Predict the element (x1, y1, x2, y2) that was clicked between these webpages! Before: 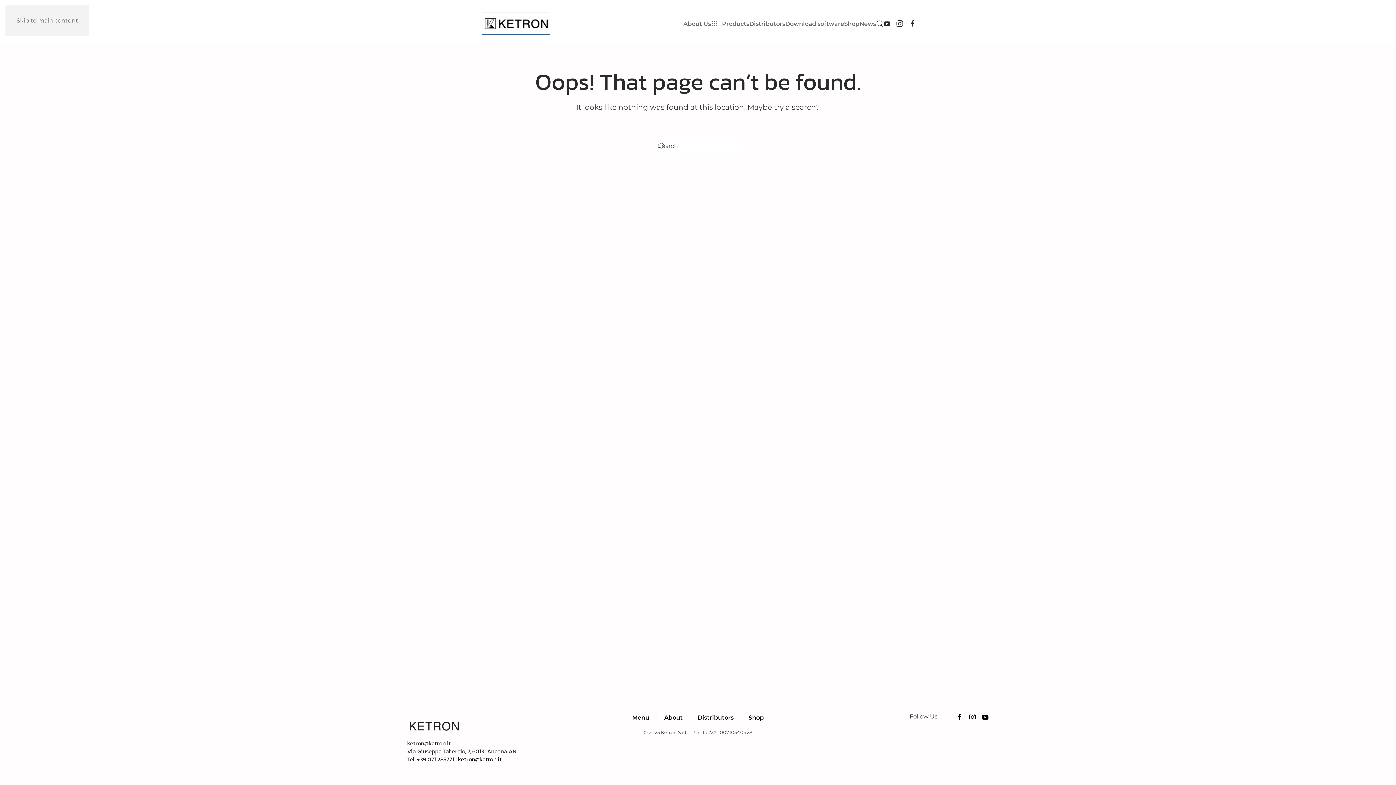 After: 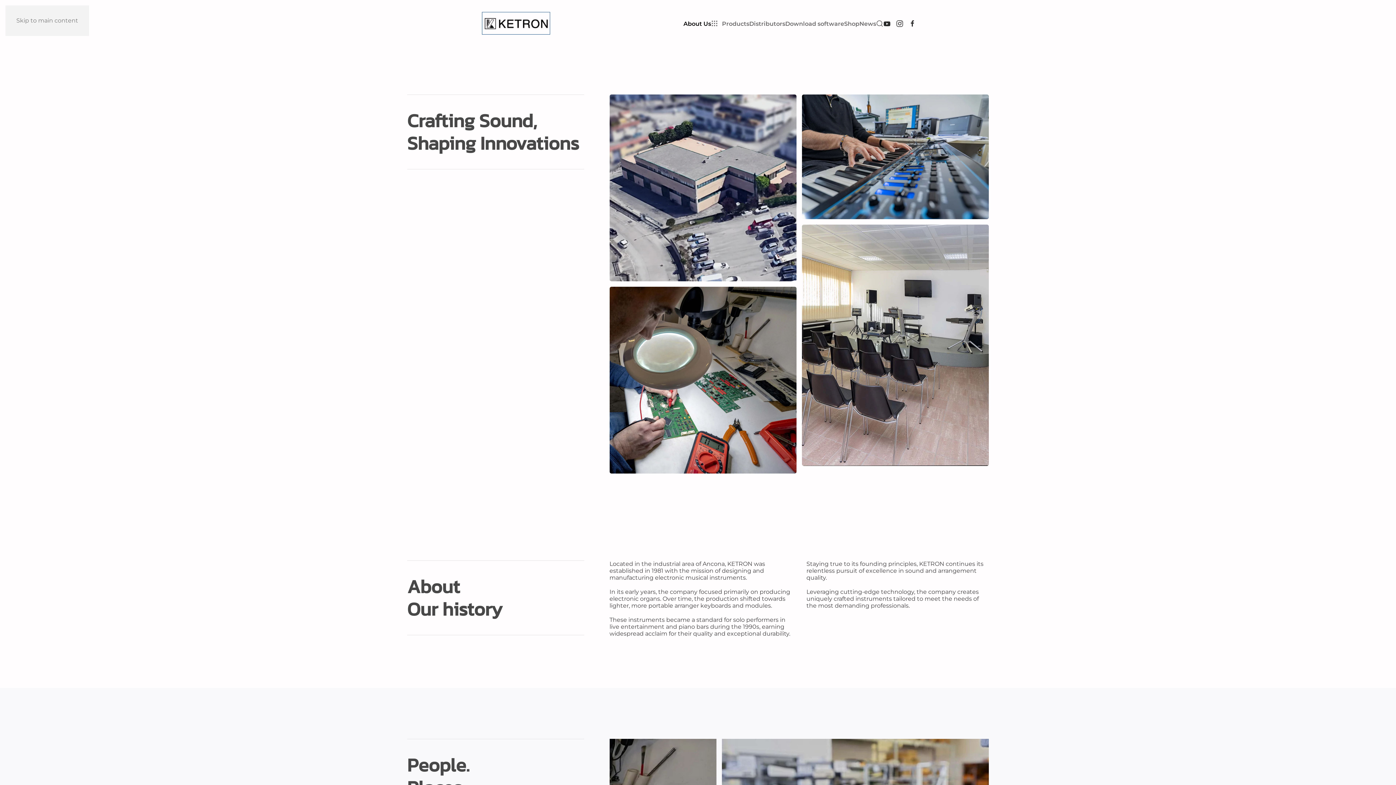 Action: label: About bbox: (664, 714, 682, 721)